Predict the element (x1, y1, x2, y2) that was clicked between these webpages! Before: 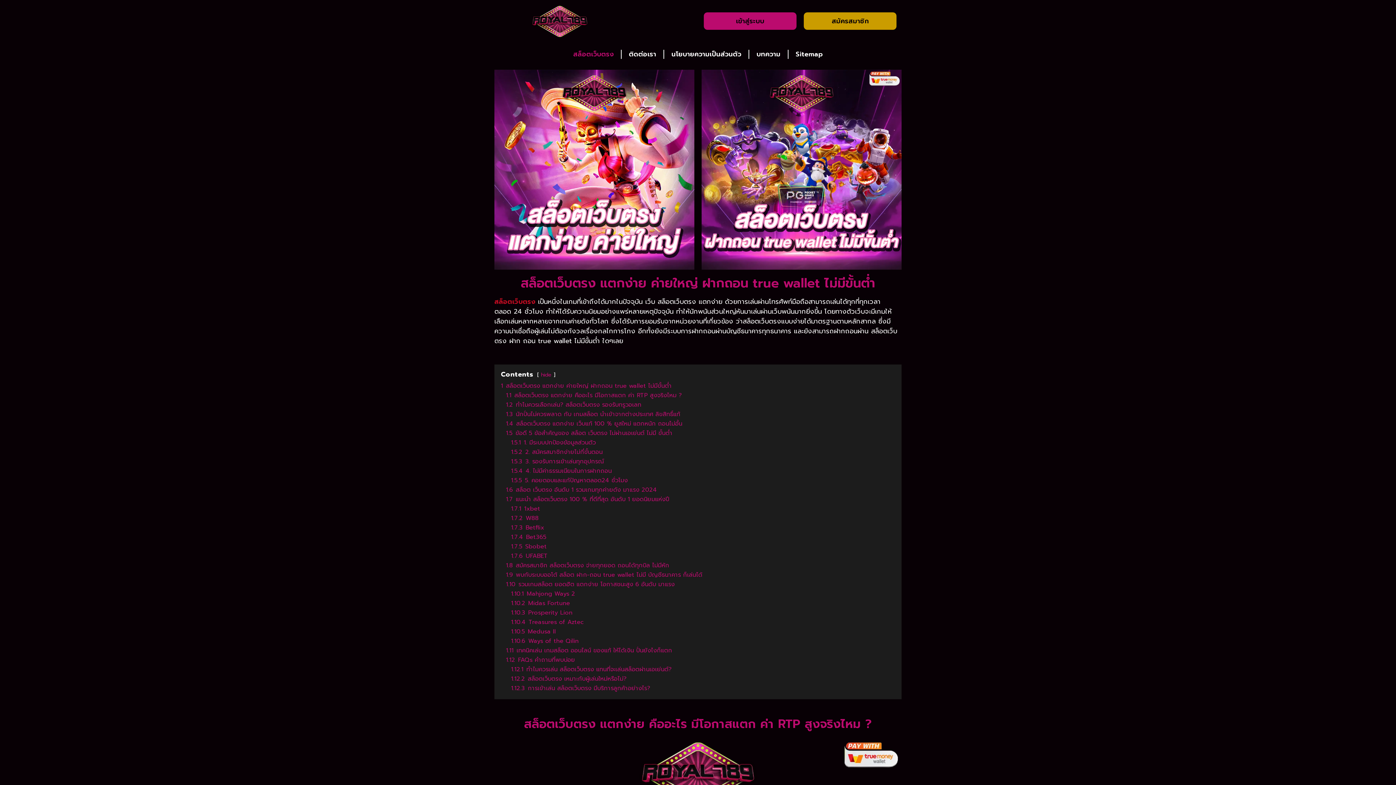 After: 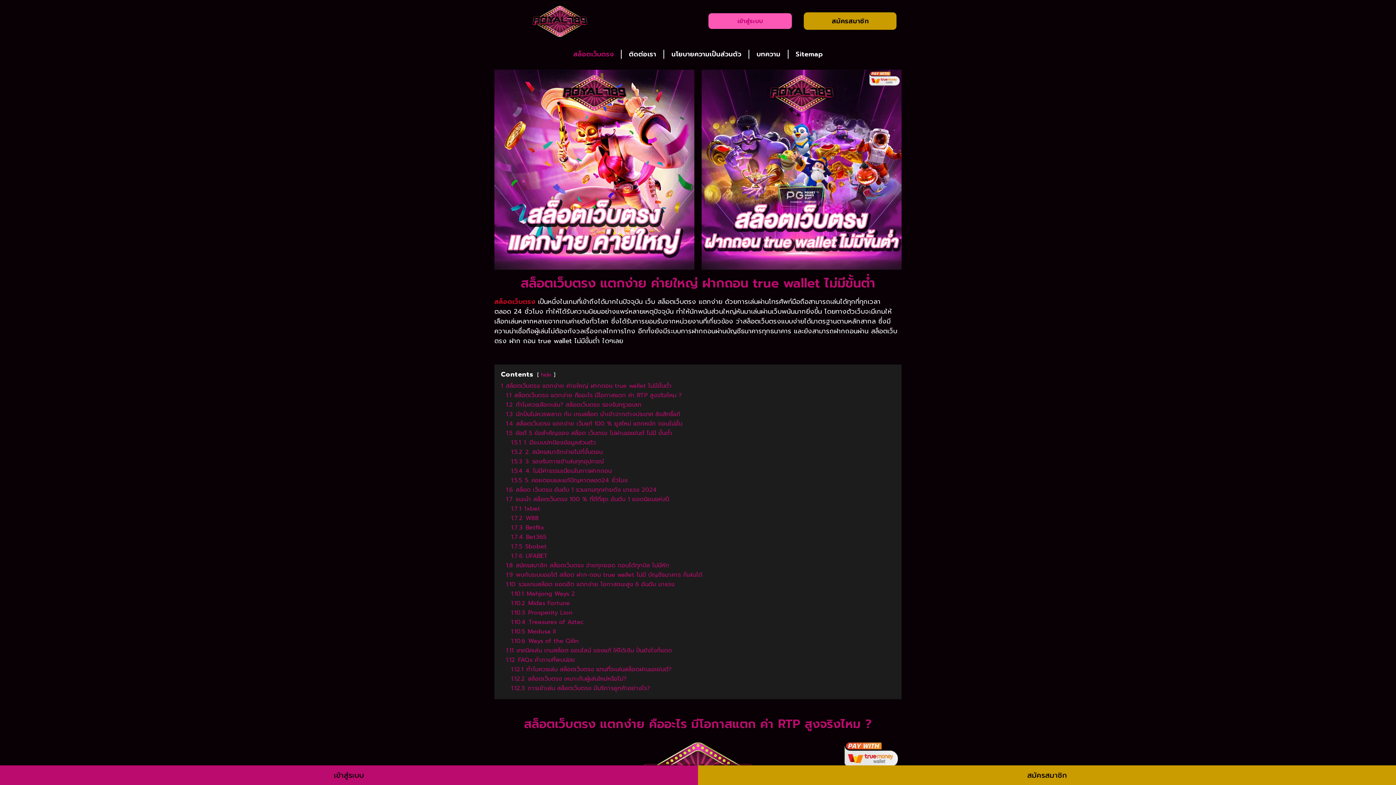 Action: bbox: (703, 12, 796, 29) label: เข้าสู่ระบบ